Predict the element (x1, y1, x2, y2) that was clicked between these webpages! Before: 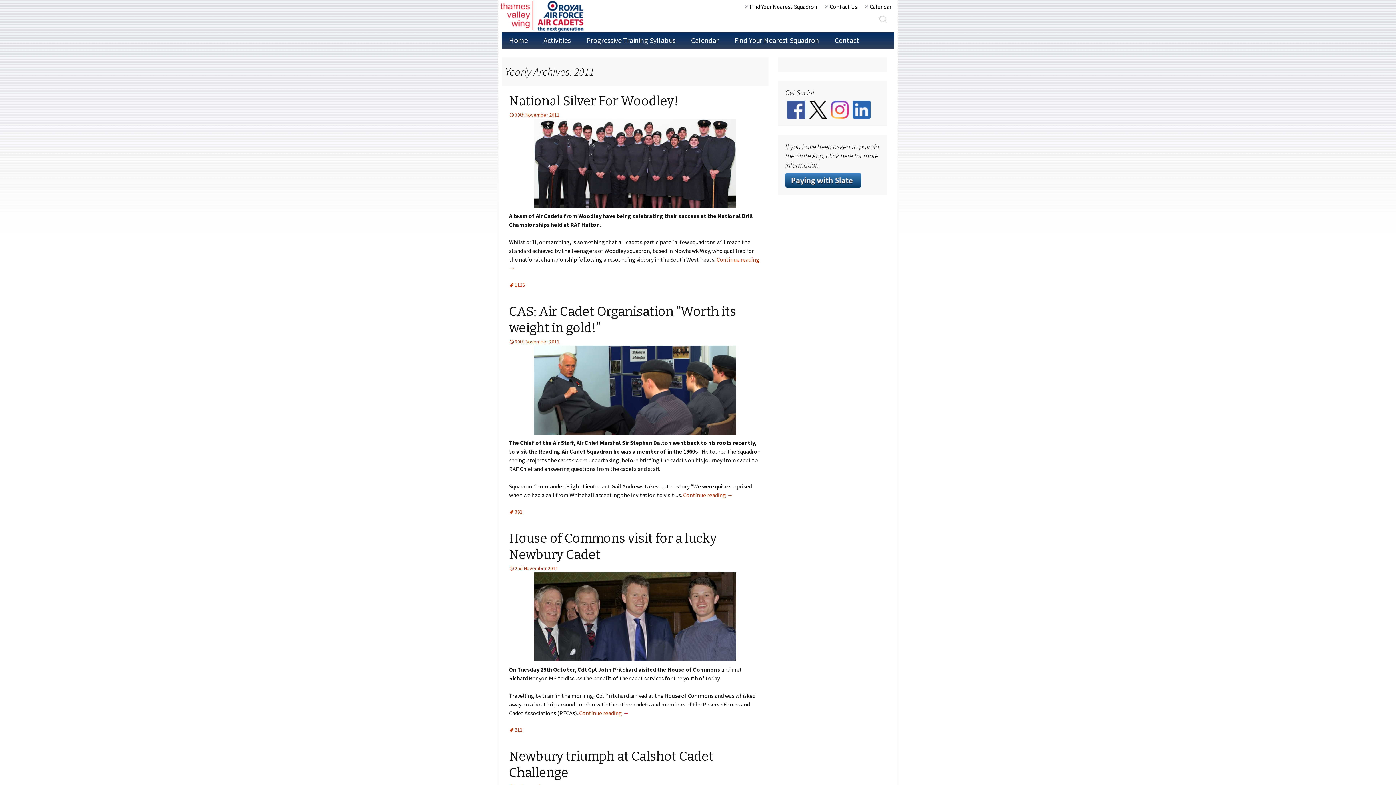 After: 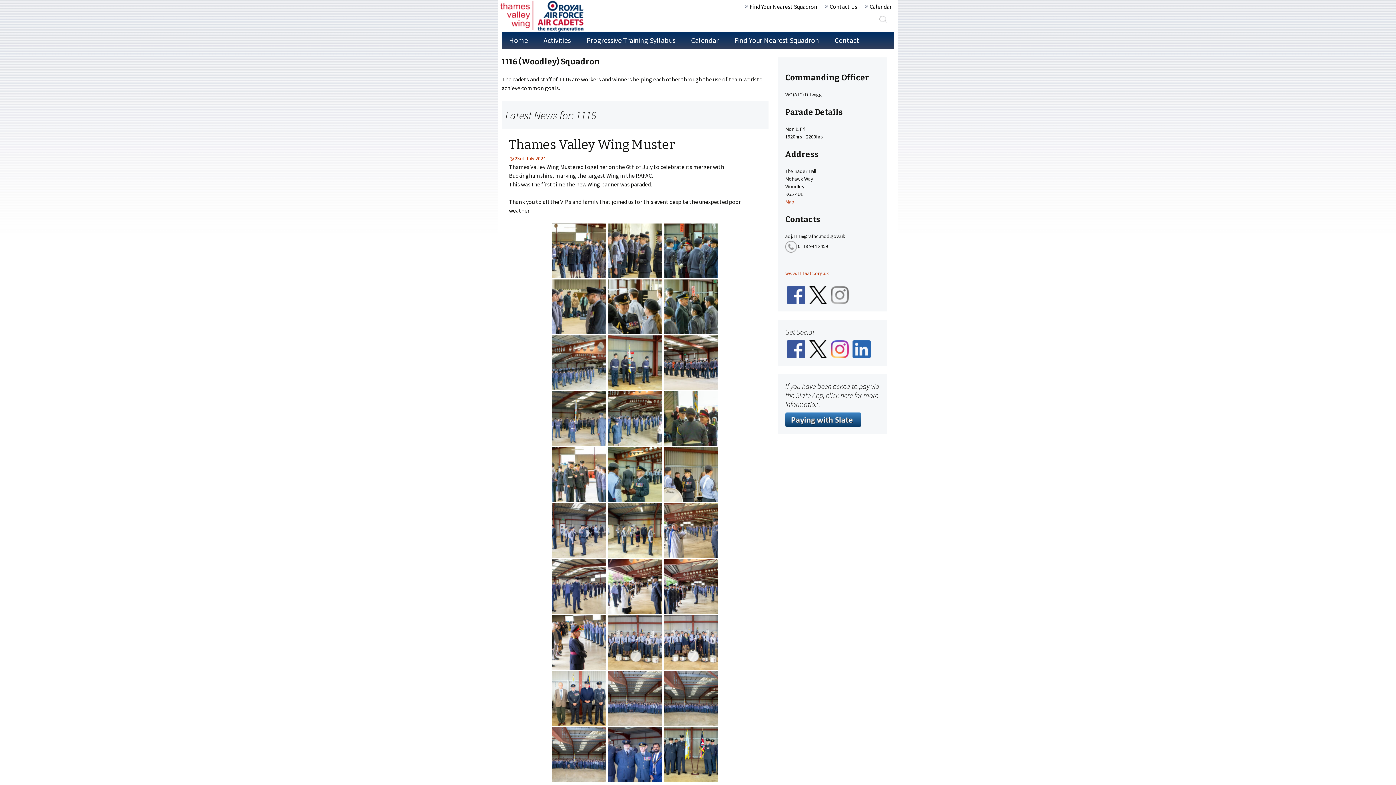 Action: bbox: (509, 281, 525, 288) label: 1116